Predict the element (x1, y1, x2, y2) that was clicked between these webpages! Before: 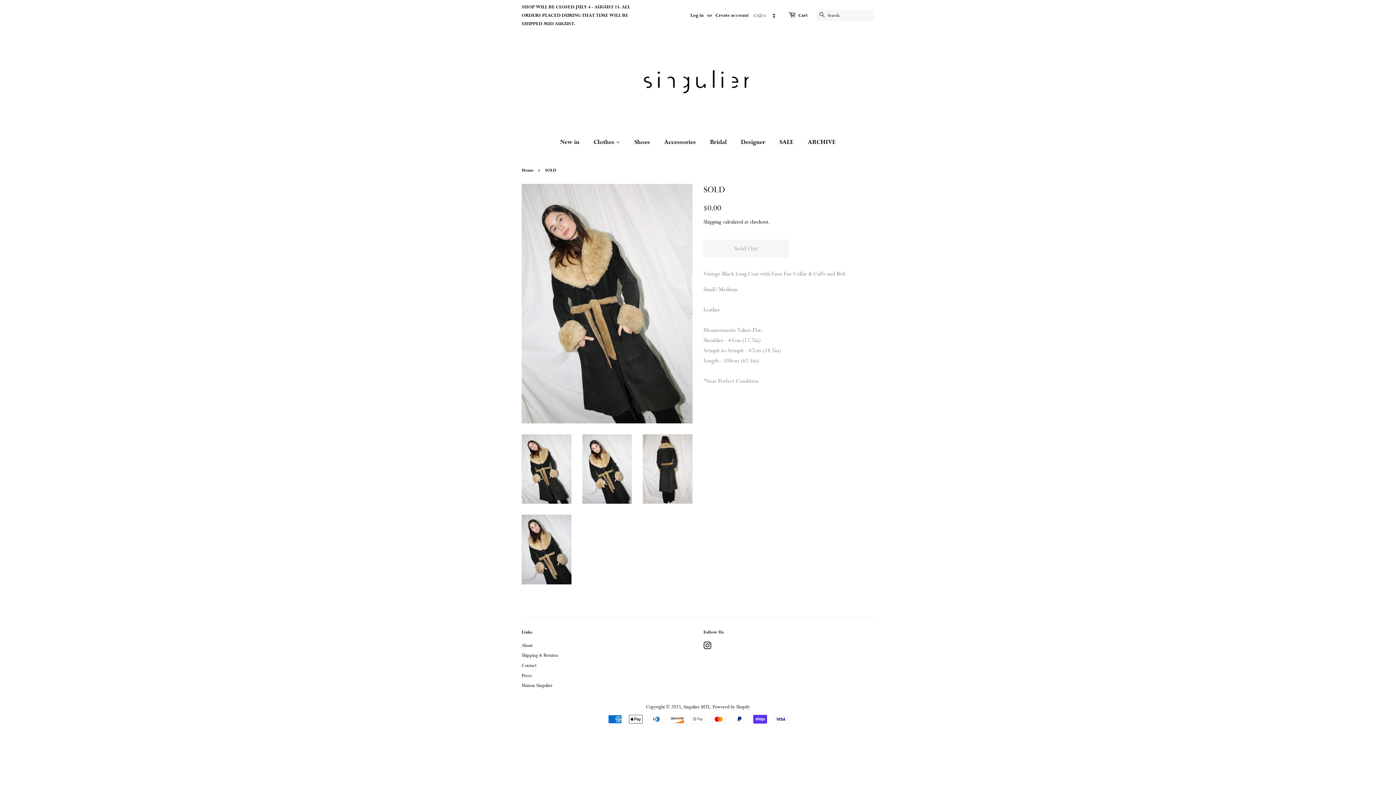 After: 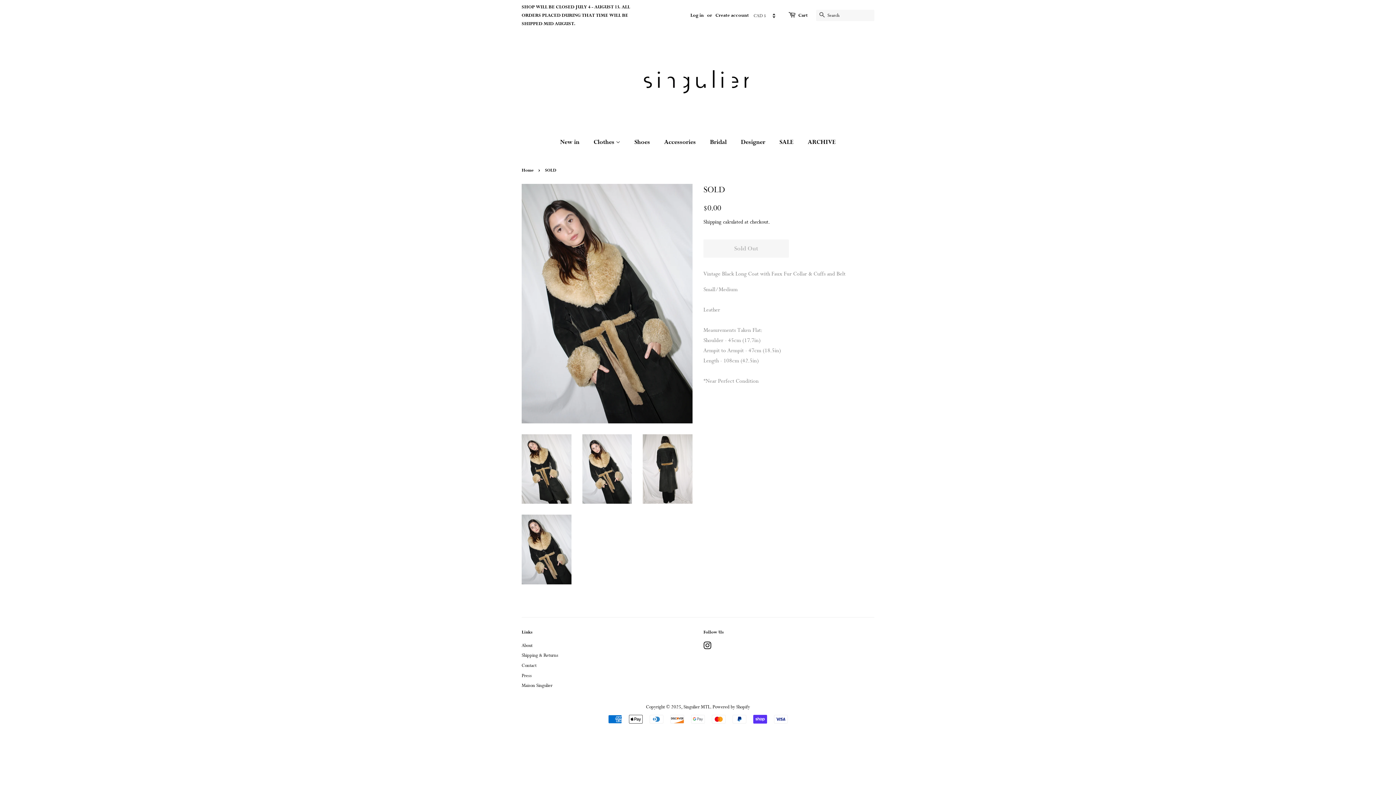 Action: bbox: (521, 515, 571, 584)